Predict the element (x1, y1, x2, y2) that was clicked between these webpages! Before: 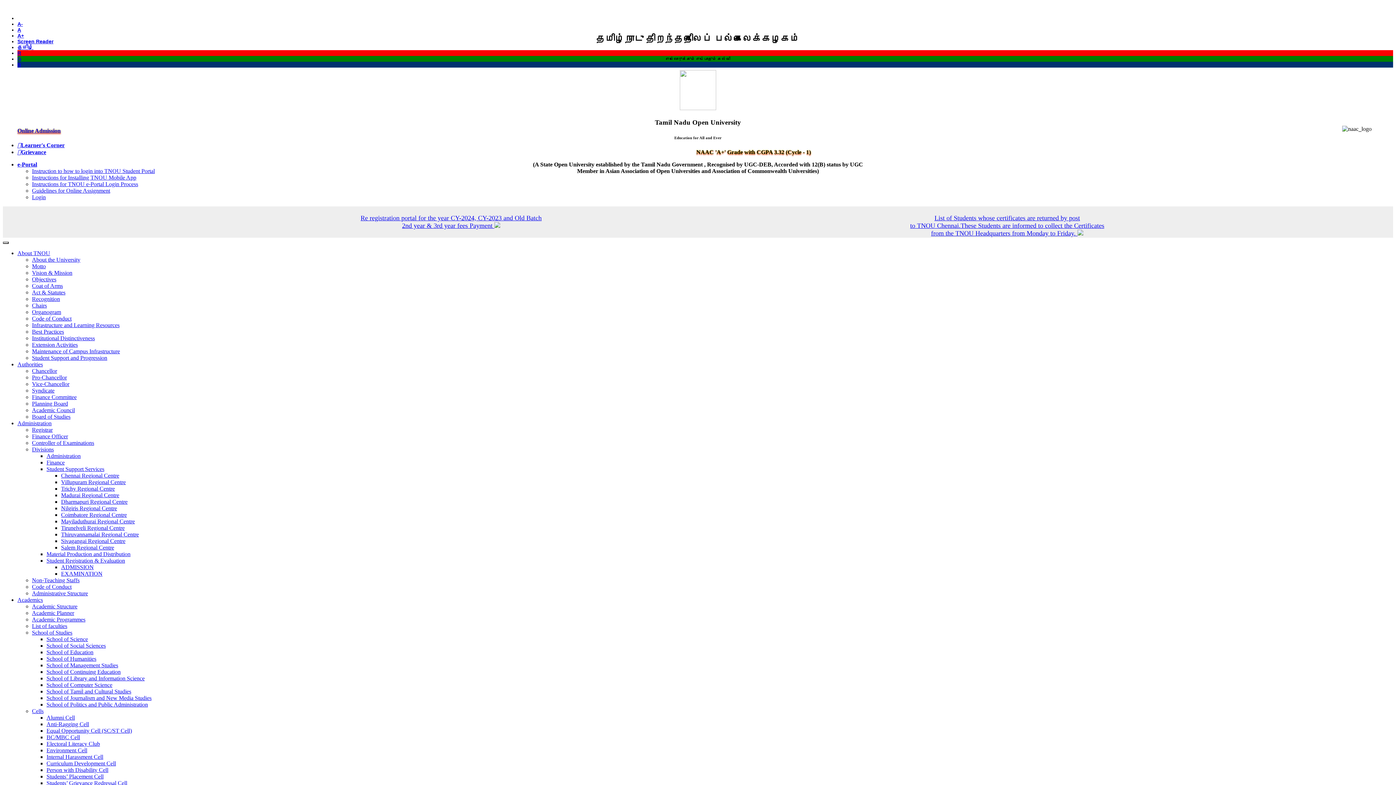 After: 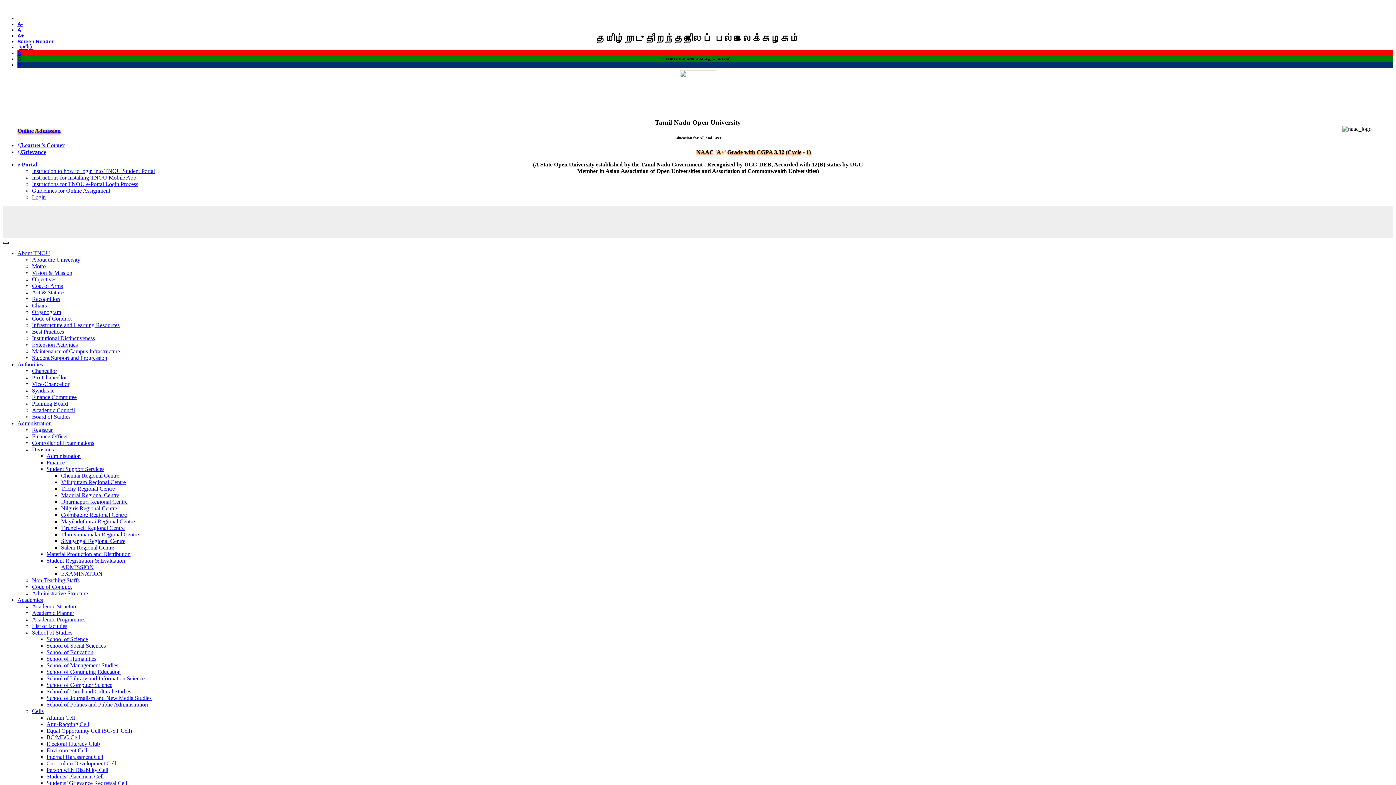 Action: label: e-Portal bbox: (17, 161, 37, 167)